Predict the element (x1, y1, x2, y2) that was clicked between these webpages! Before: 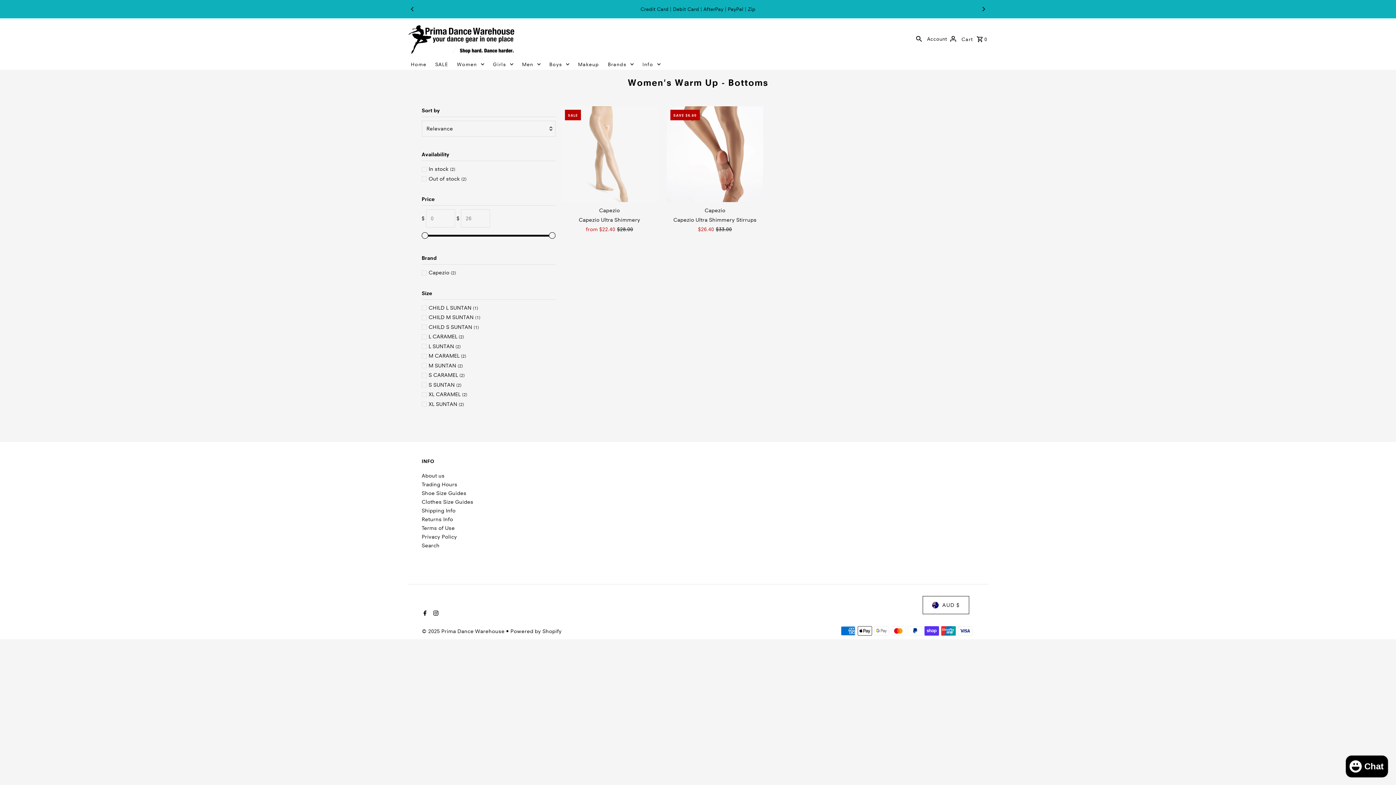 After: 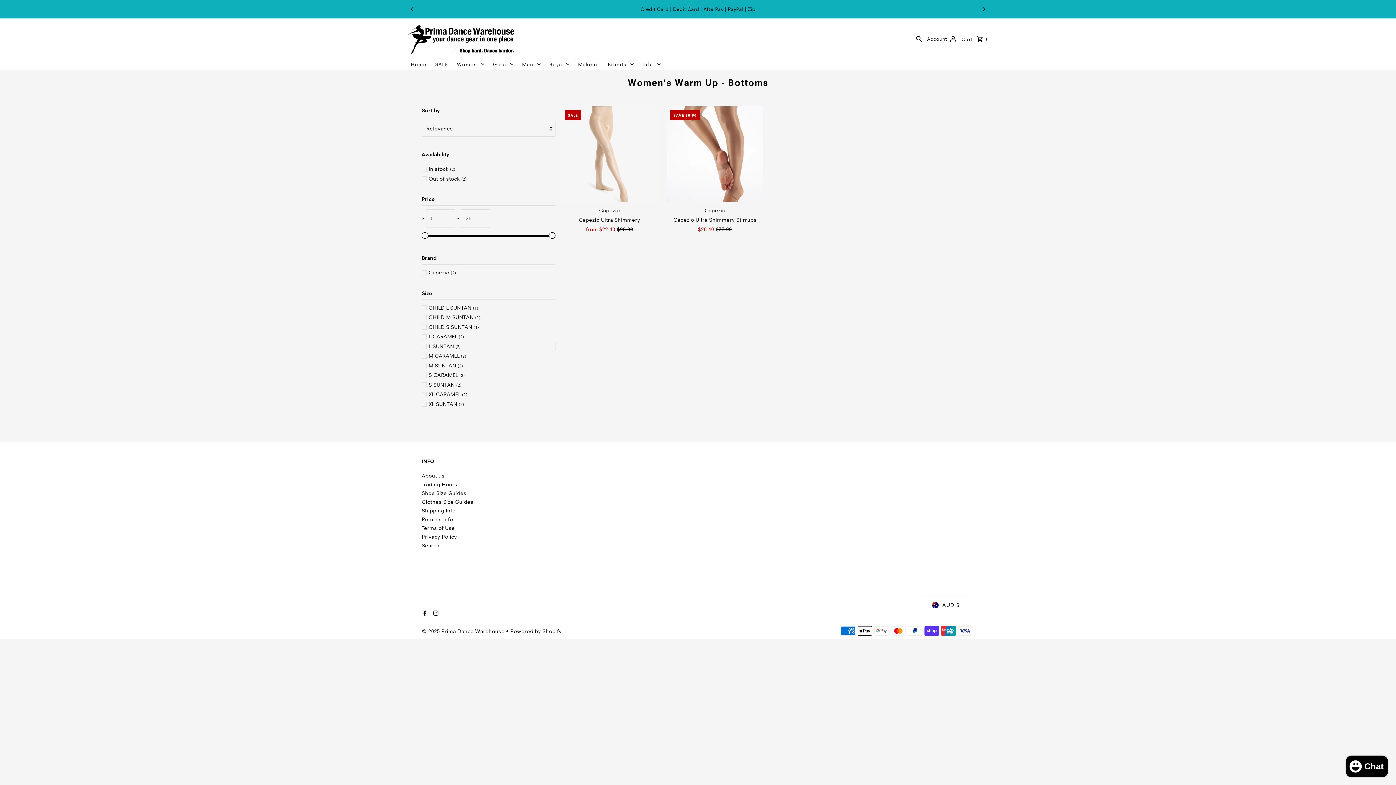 Action: bbox: (421, 342, 555, 351) label: L SUNTAN (2)